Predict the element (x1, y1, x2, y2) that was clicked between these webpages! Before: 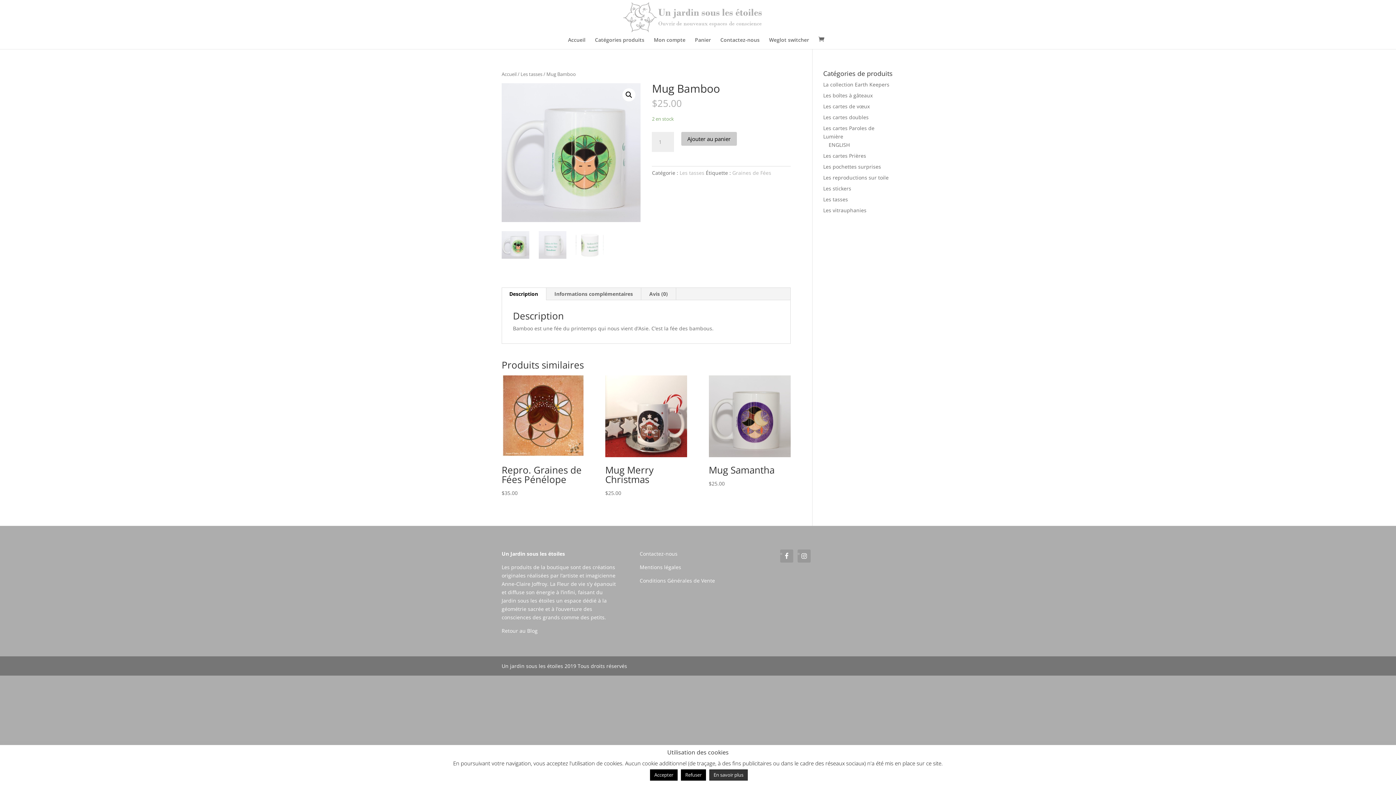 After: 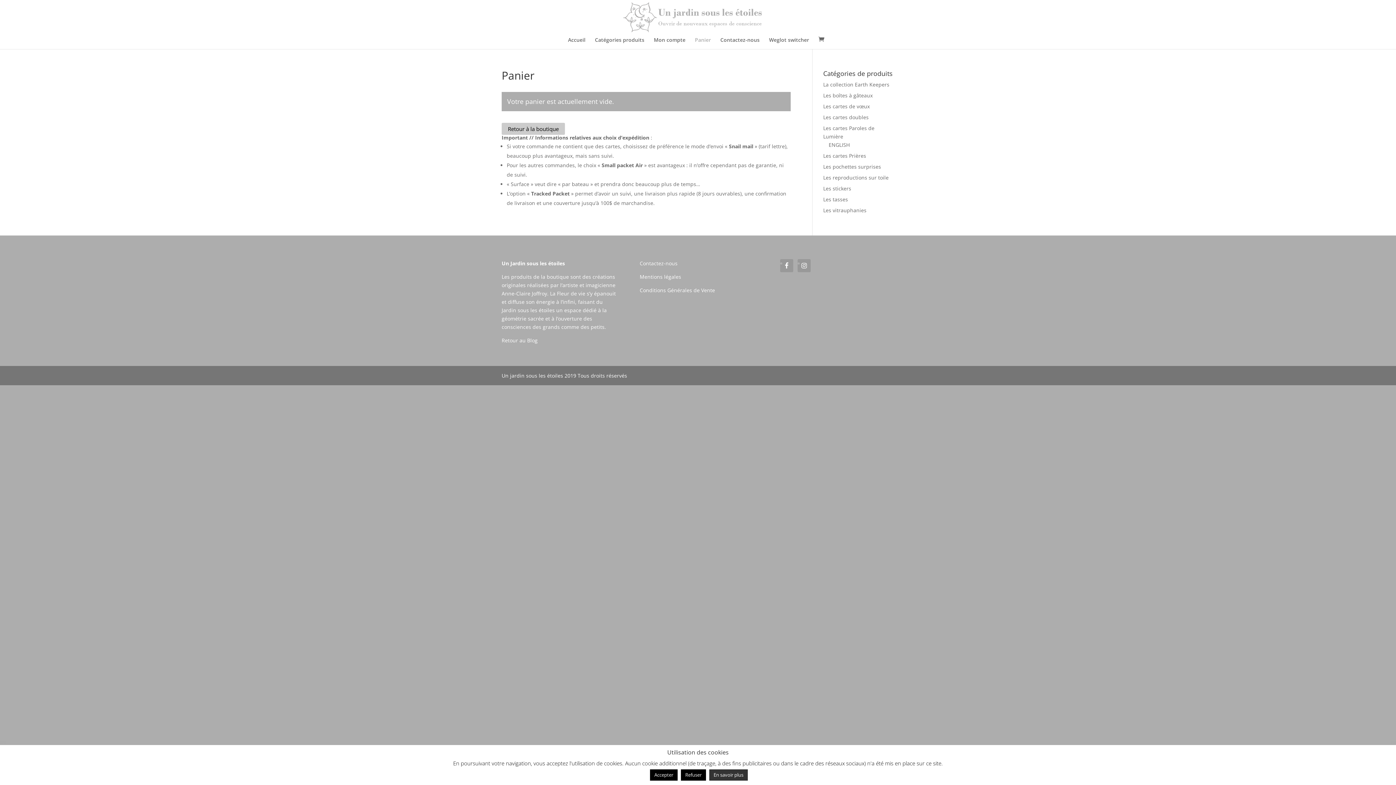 Action: bbox: (818, 35, 828, 43)